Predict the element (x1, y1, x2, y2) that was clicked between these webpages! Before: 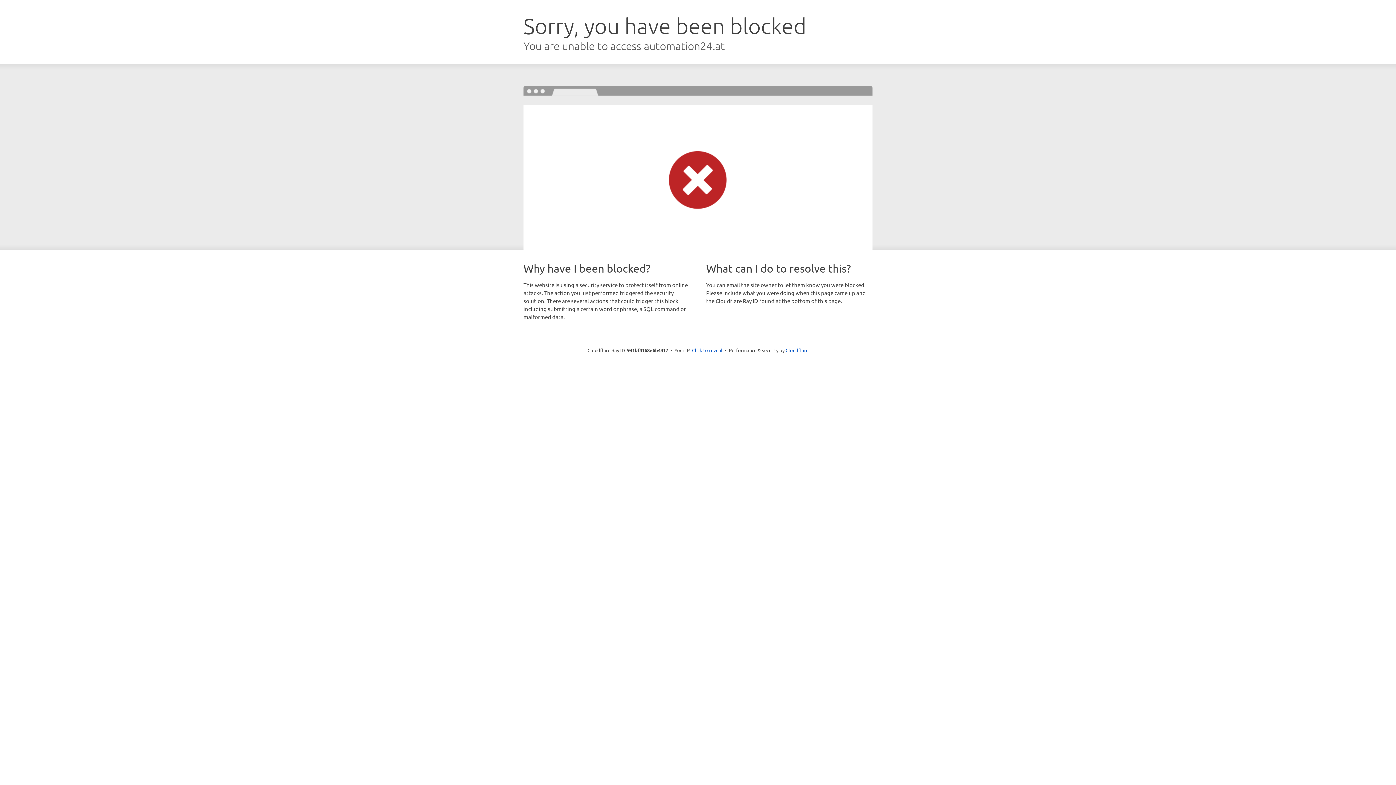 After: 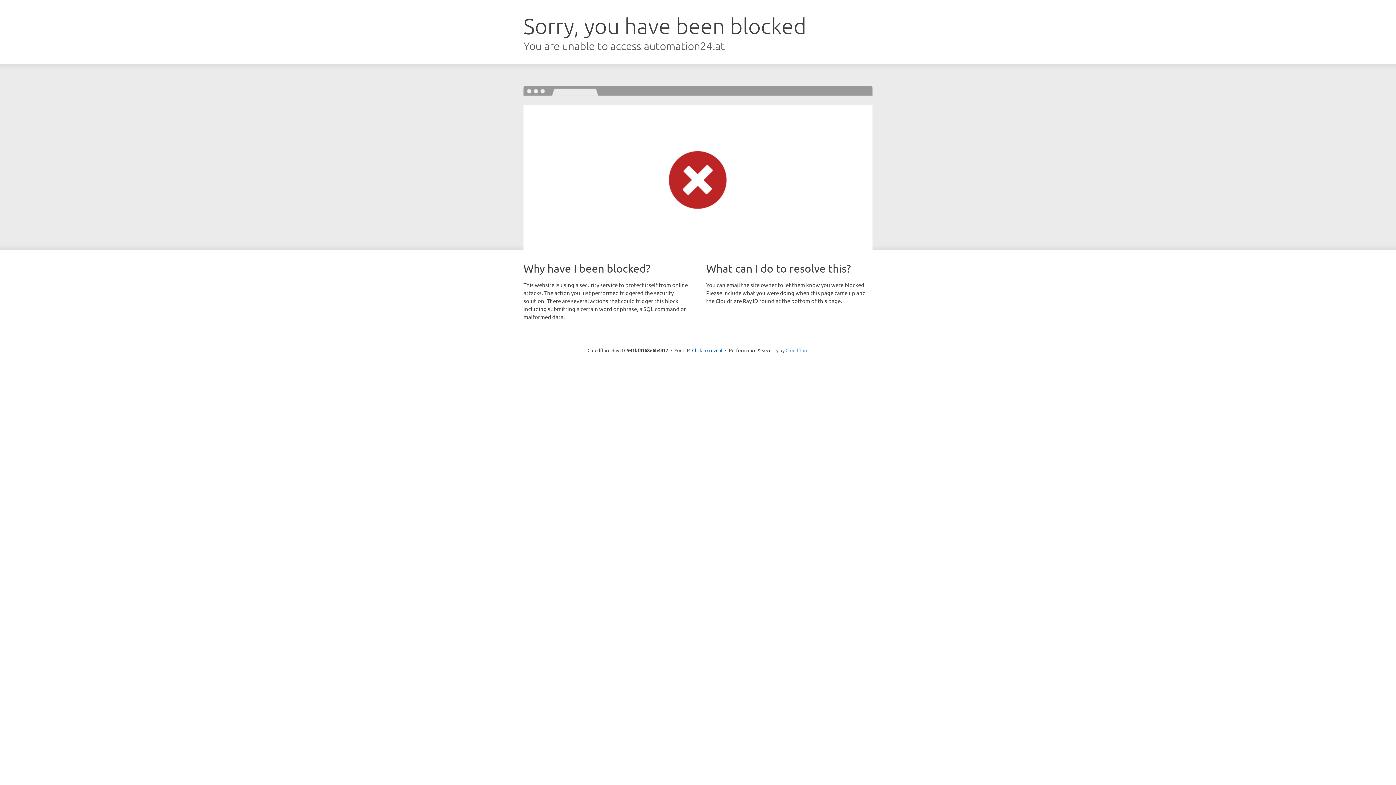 Action: bbox: (785, 347, 808, 353) label: Cloudflare